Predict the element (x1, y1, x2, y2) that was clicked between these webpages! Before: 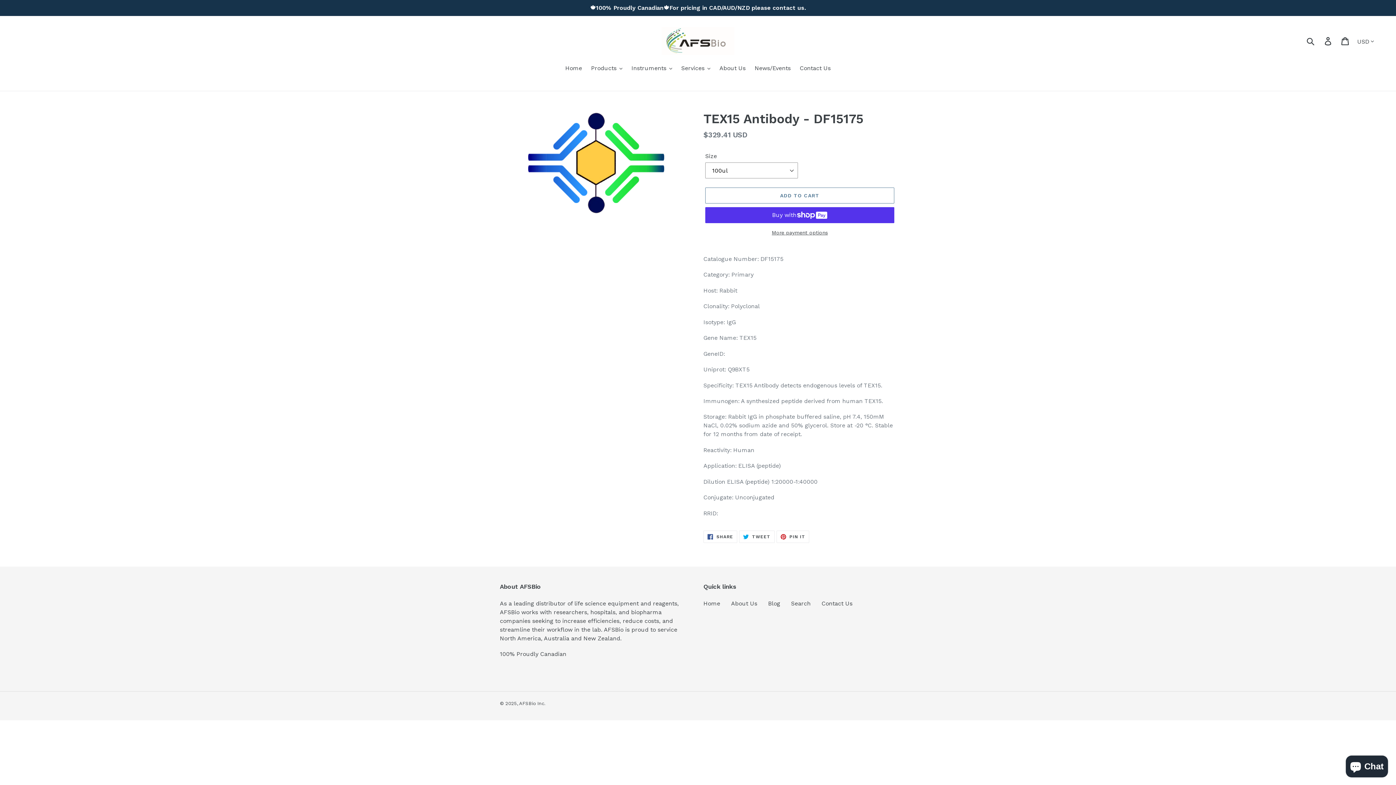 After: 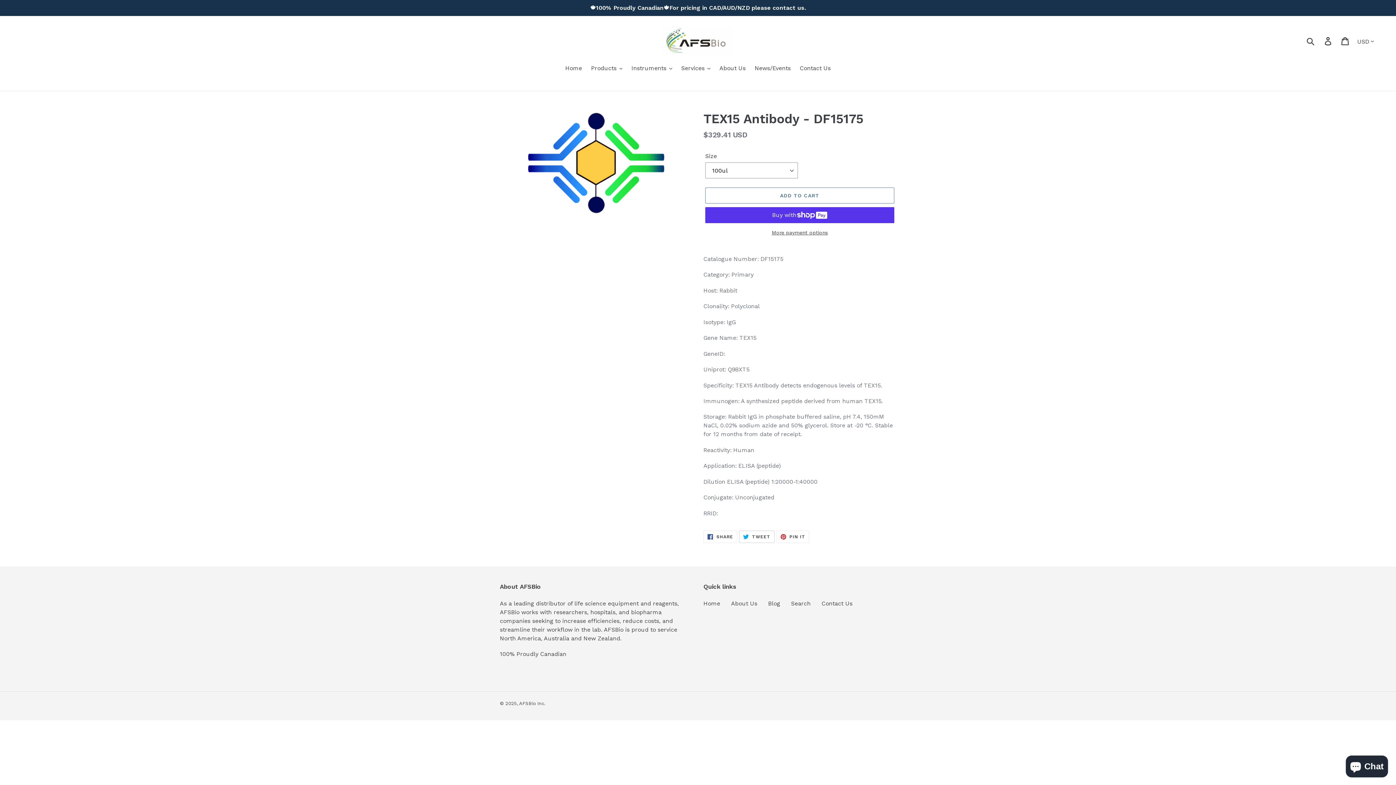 Action: label:  TWEET
TWEET ON TWITTER bbox: (739, 530, 774, 543)